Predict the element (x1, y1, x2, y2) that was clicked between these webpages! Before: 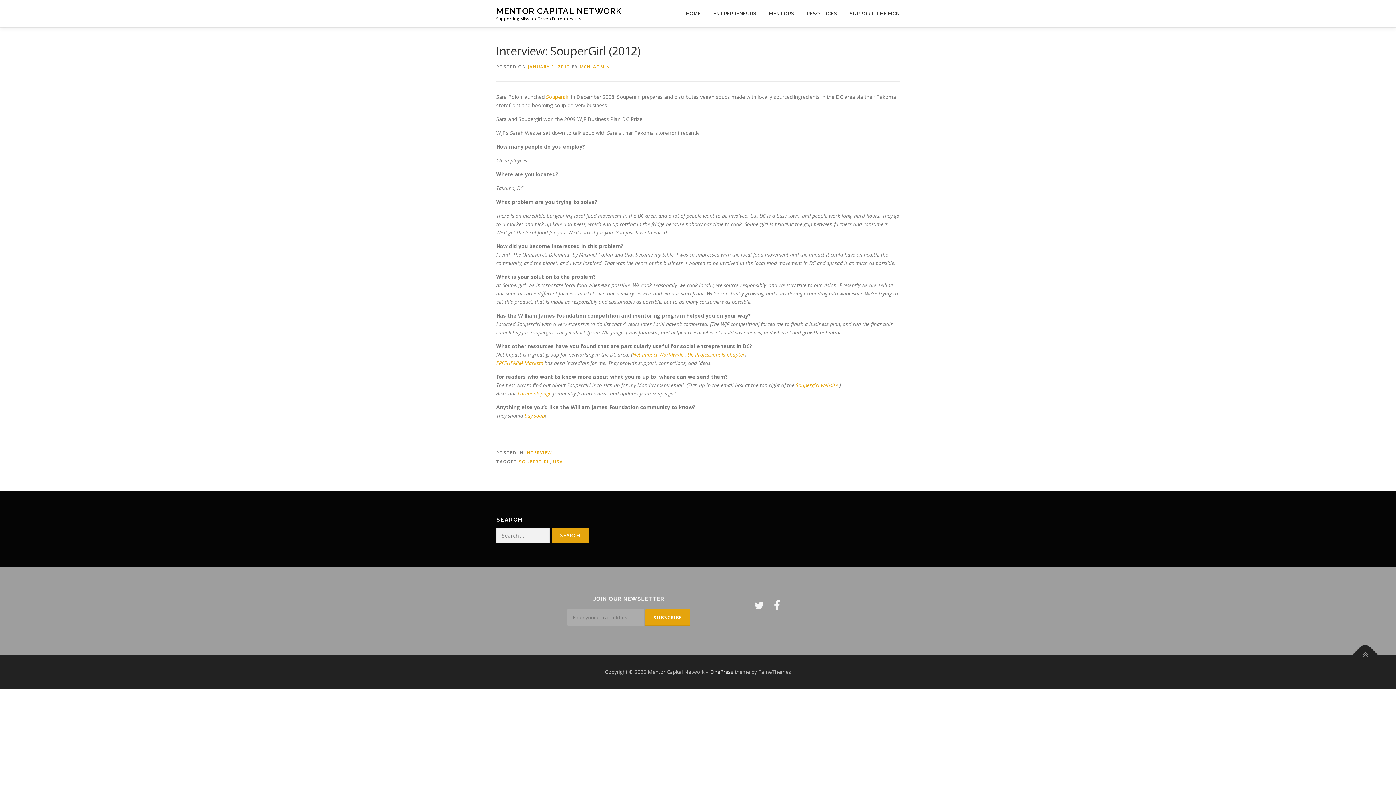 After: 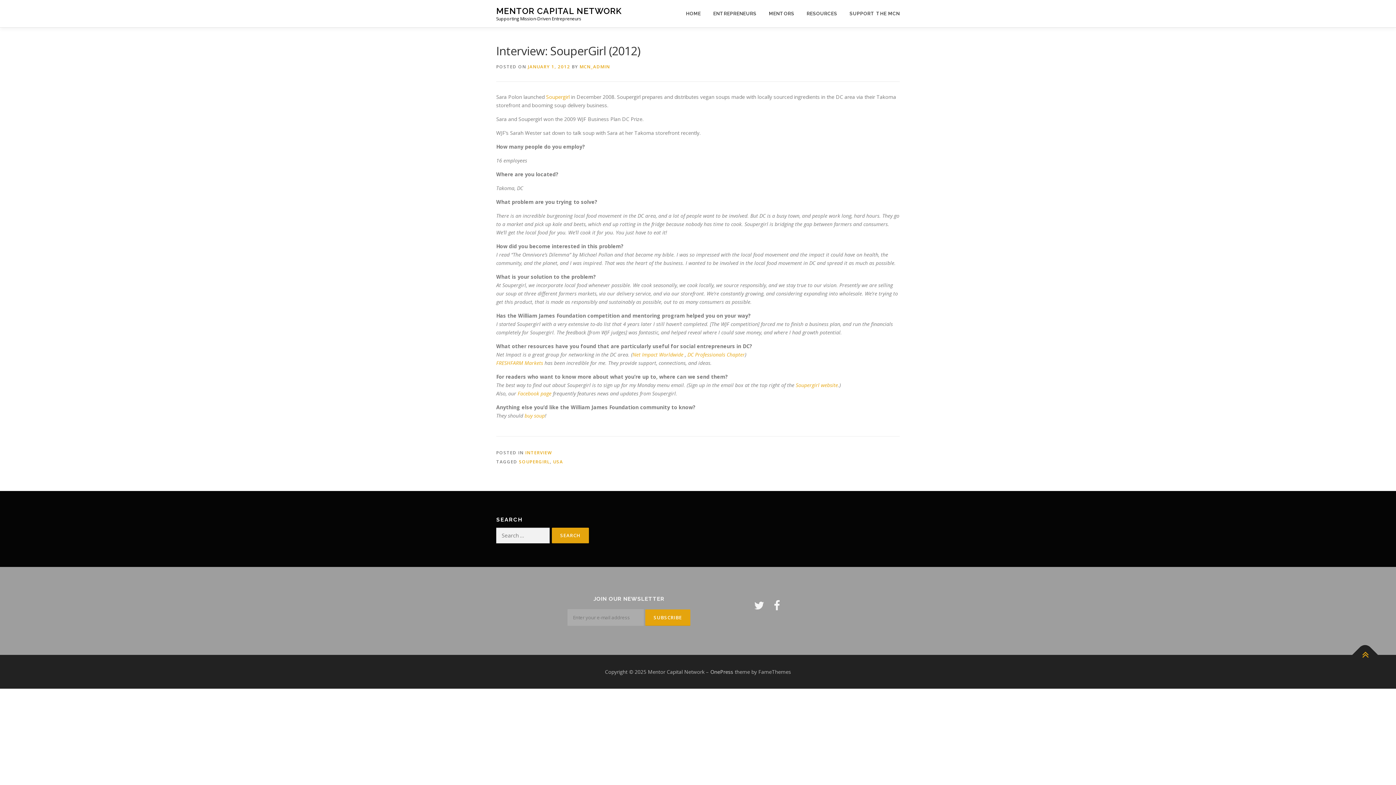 Action: bbox: (1352, 642, 1378, 668)